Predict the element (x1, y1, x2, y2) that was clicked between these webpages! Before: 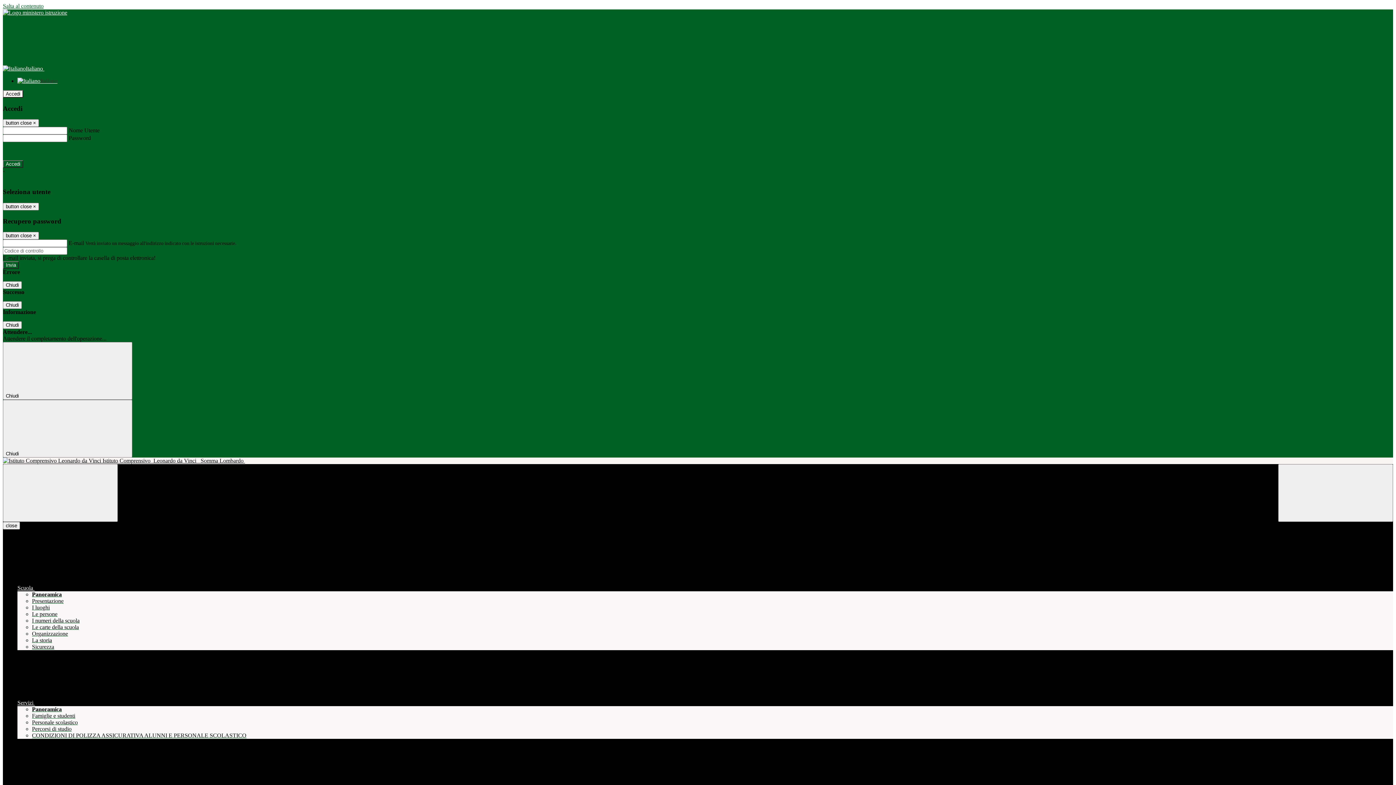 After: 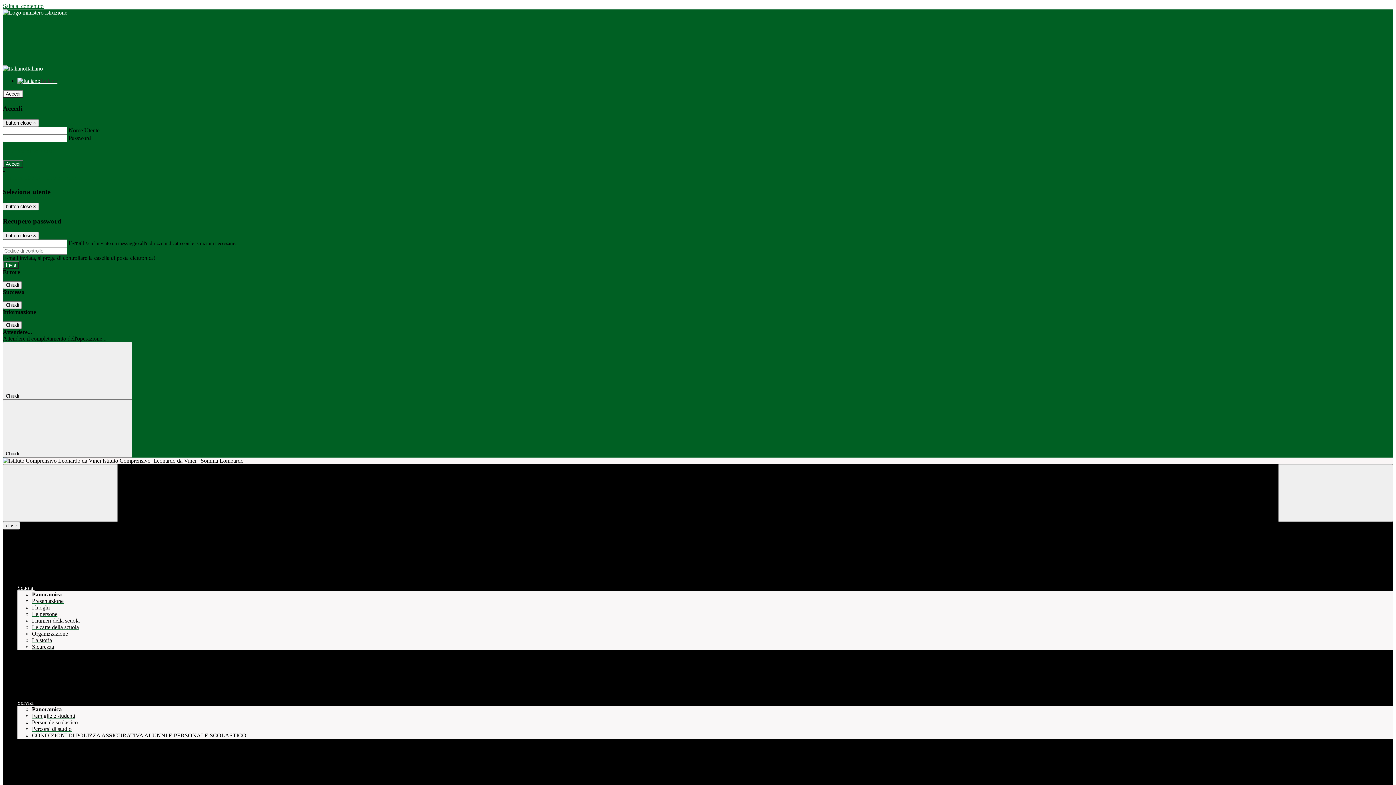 Action: label: I luoghi bbox: (32, 604, 49, 611)